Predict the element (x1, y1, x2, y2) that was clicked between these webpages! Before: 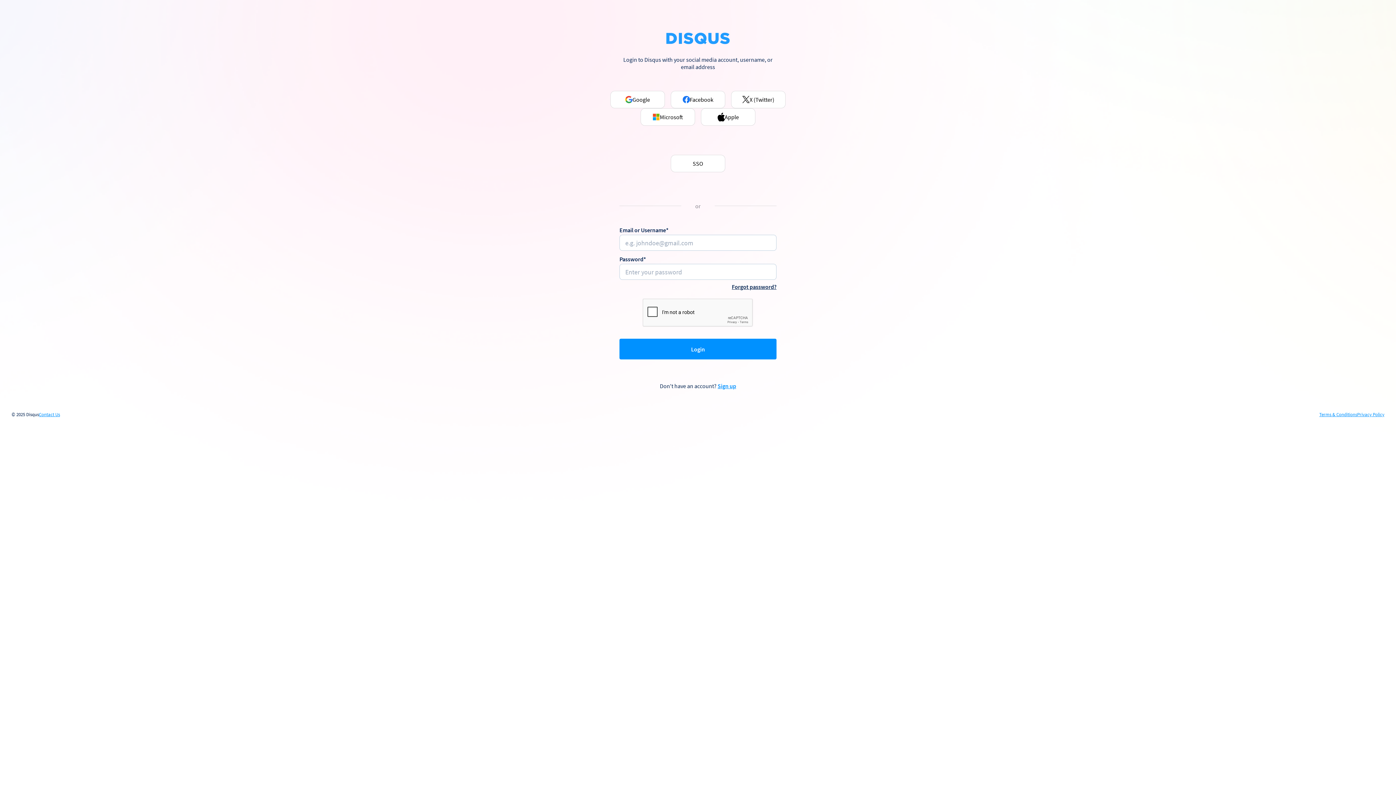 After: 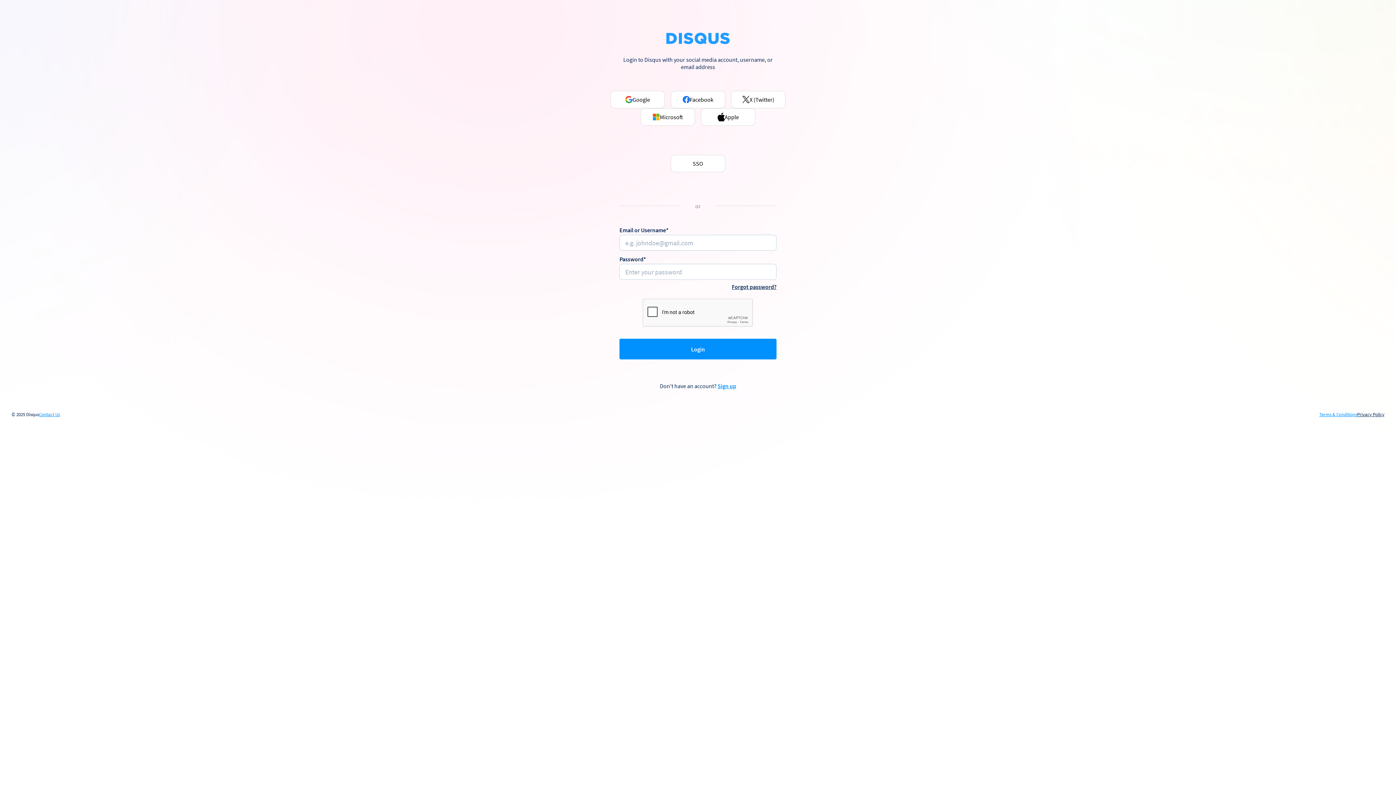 Action: bbox: (1357, 412, 1384, 417) label: Privacy Policy